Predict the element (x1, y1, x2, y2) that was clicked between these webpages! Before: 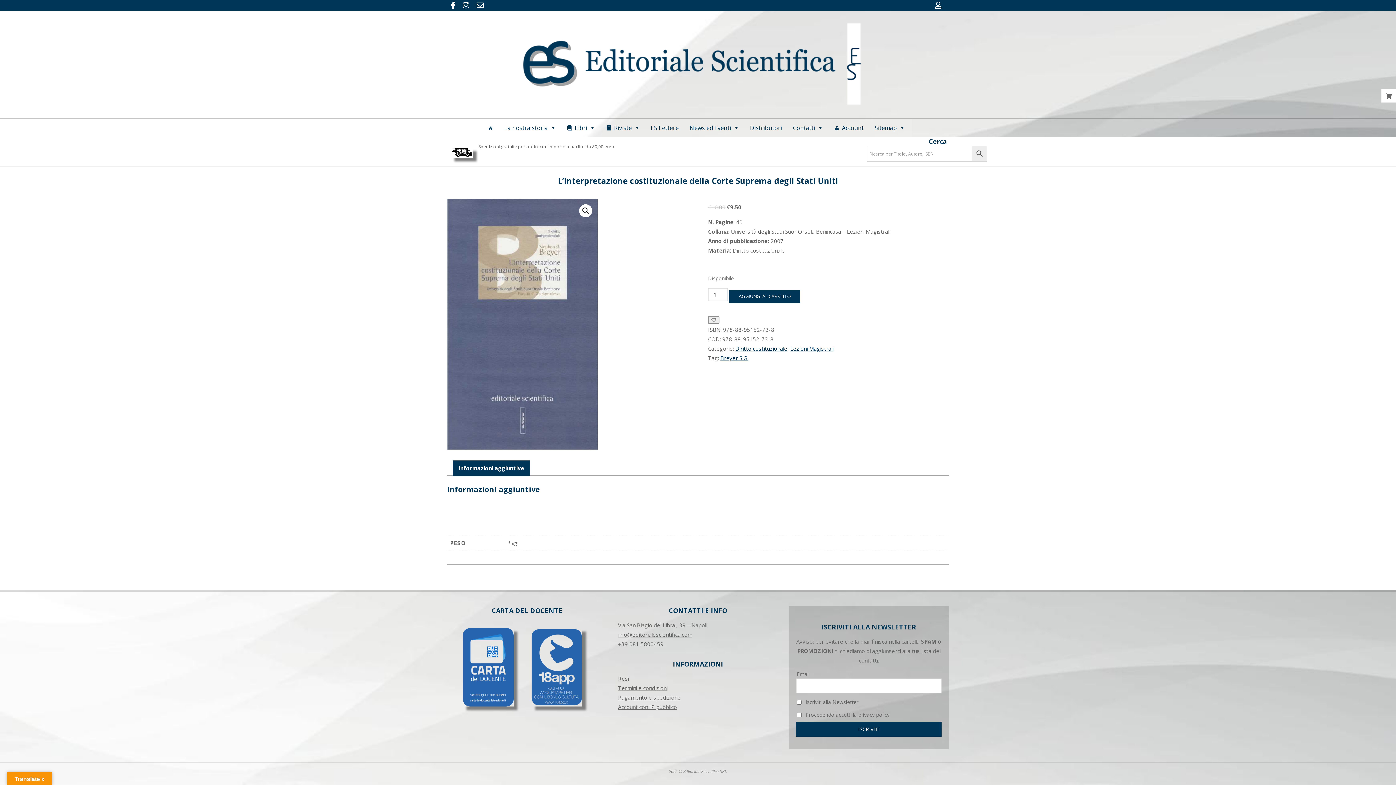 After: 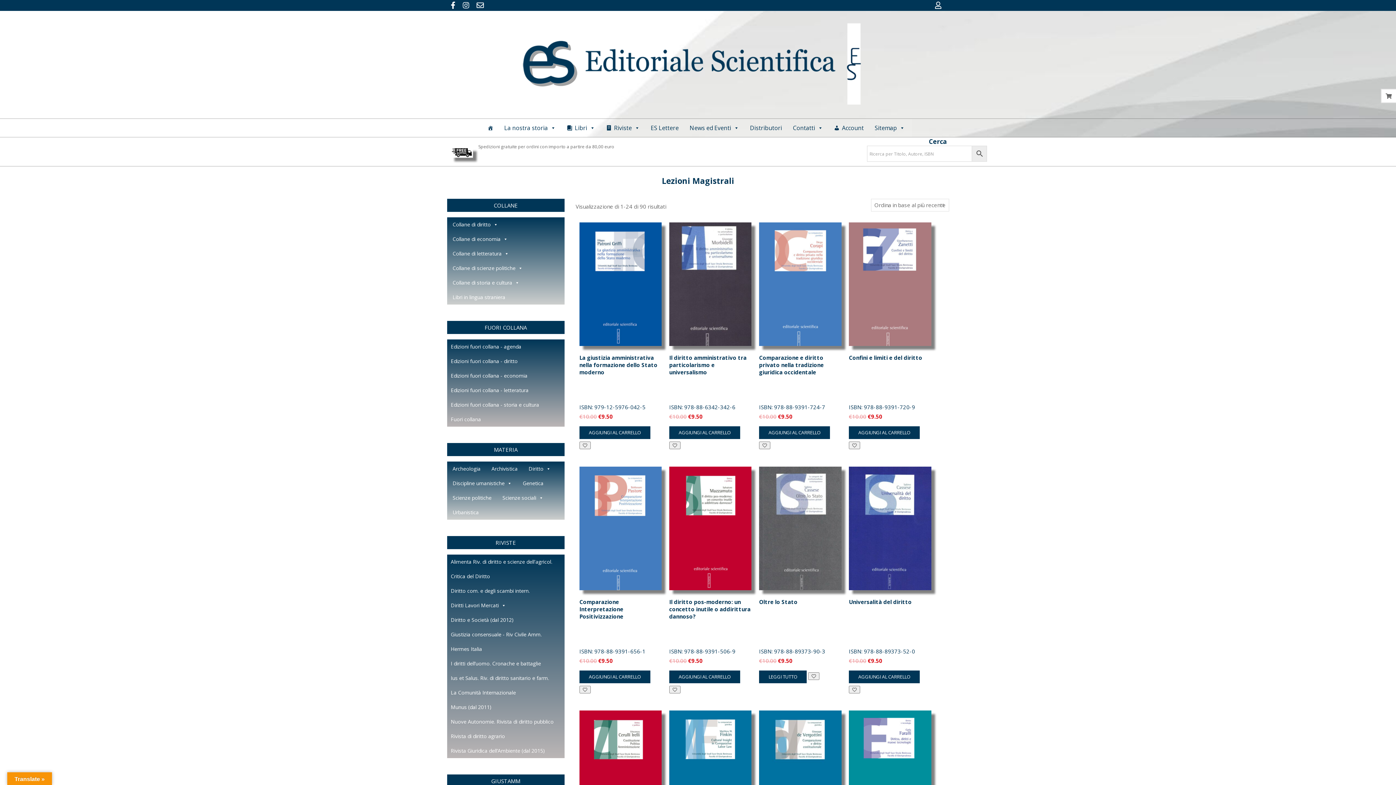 Action: bbox: (790, 345, 833, 352) label: Lezioni Magistrali